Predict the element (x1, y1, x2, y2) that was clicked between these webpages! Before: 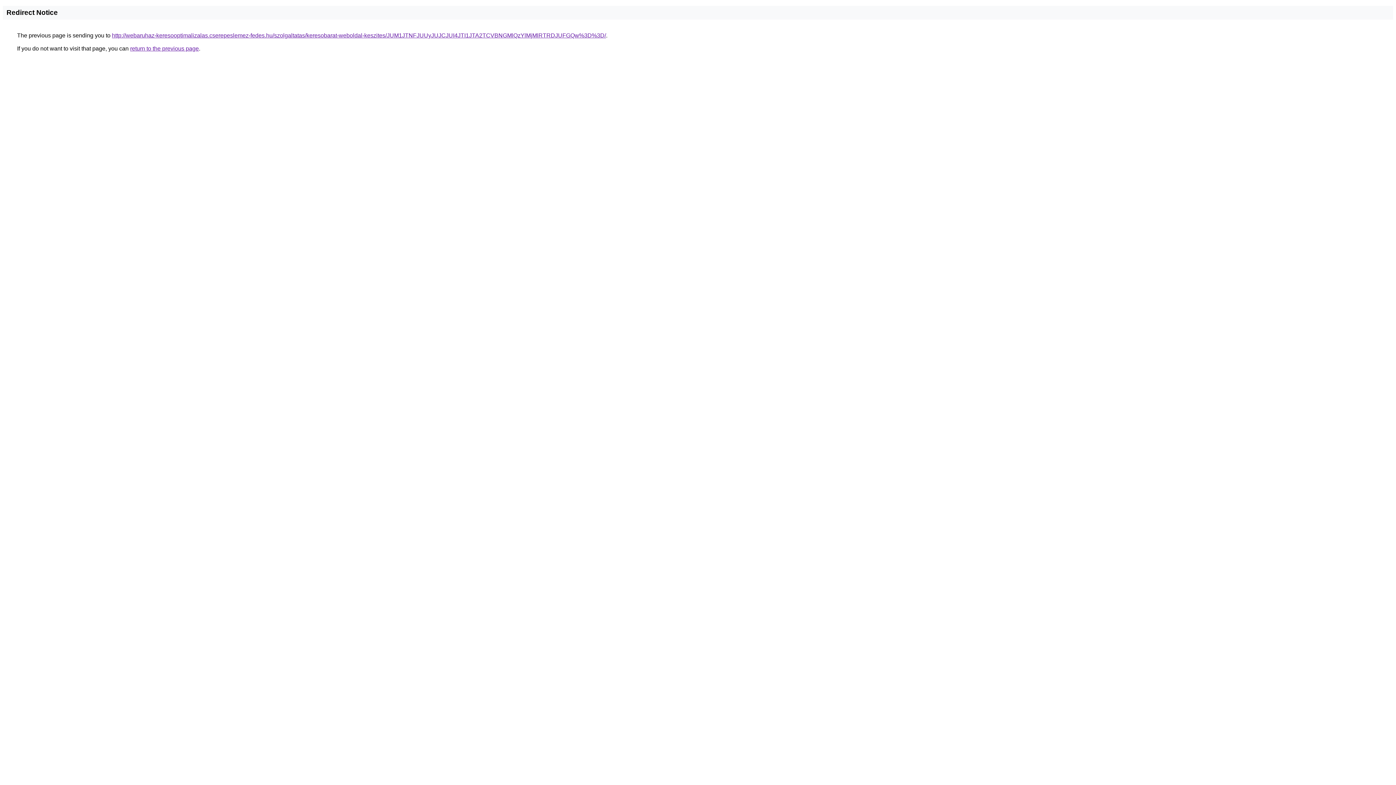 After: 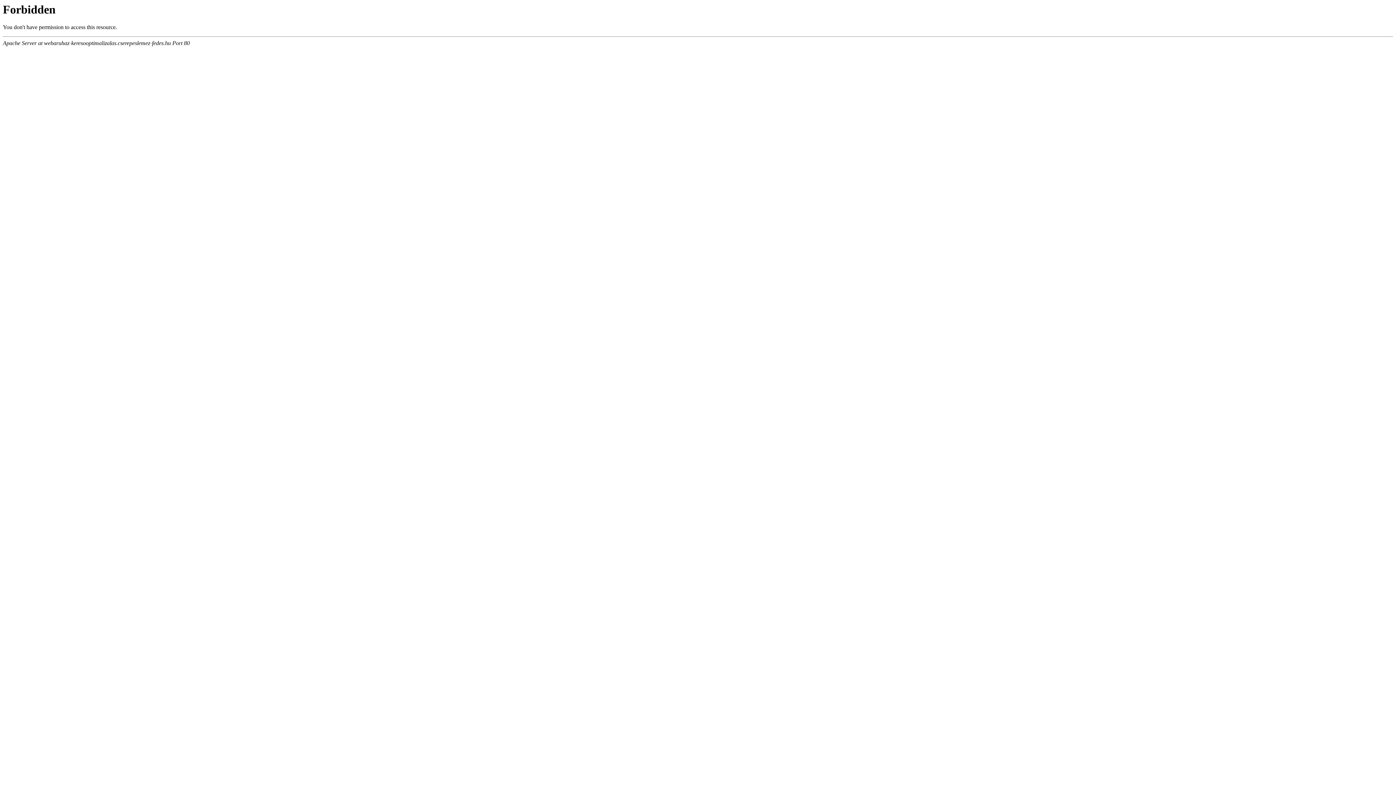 Action: label: http://webaruhaz-keresooptimalizalas.cserepeslemez-fedes.hu/szolgaltatas/keresobarat-weboldal-keszites/JUM1JTNFJUUyJUJCJUI4JTI1JTA2TCVBNGMlQzYlMjMlRTRDJUFGQw%3D%3D/ bbox: (112, 32, 606, 38)